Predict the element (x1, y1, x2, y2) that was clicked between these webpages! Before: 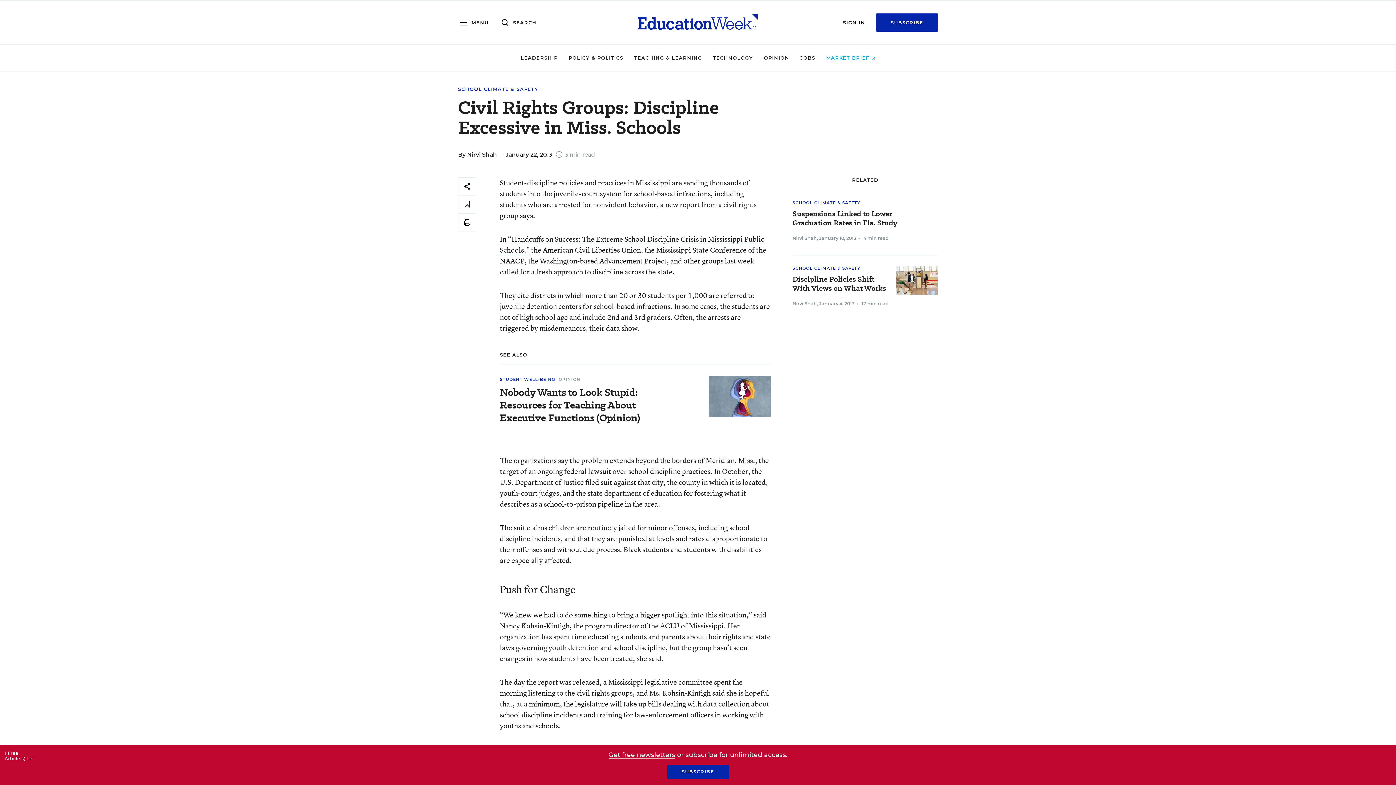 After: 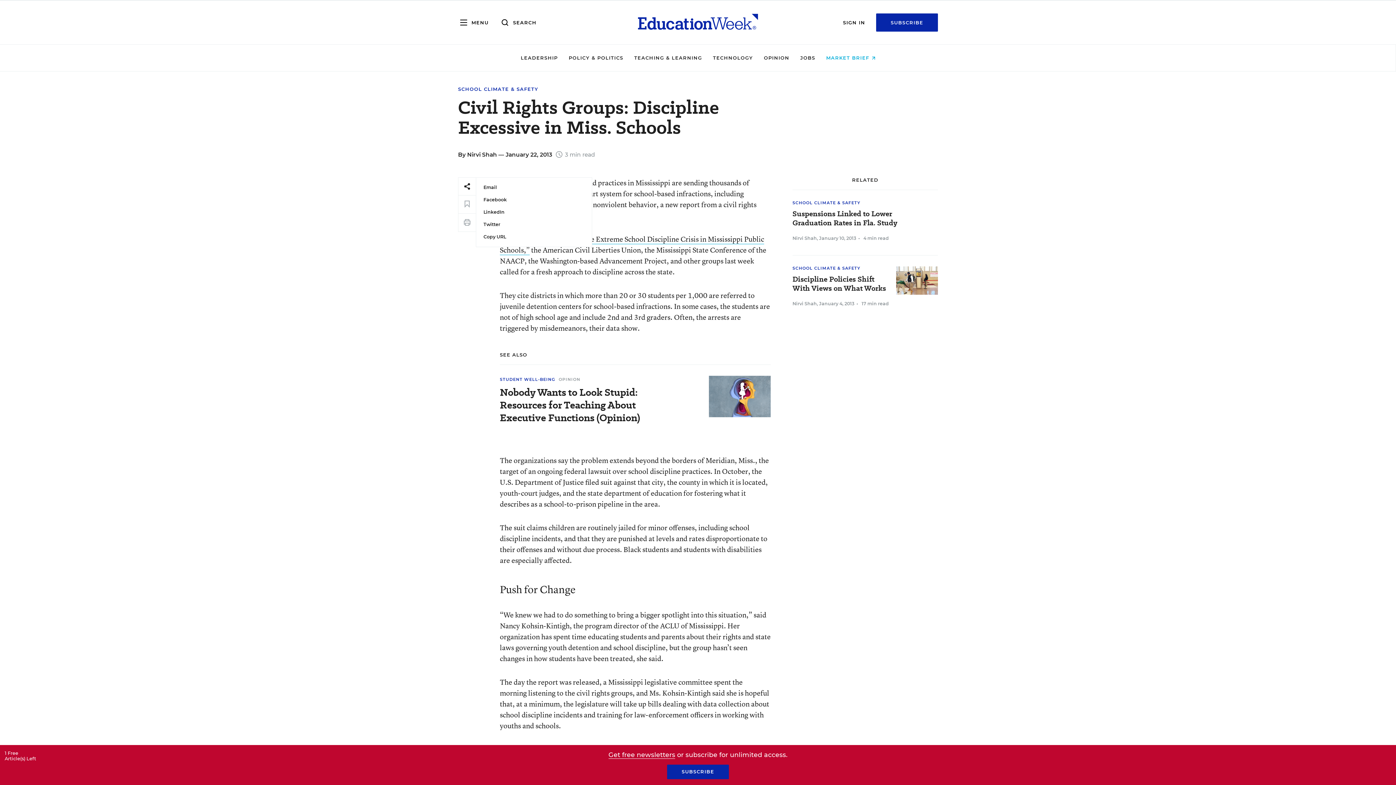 Action: bbox: (458, 177, 476, 195)